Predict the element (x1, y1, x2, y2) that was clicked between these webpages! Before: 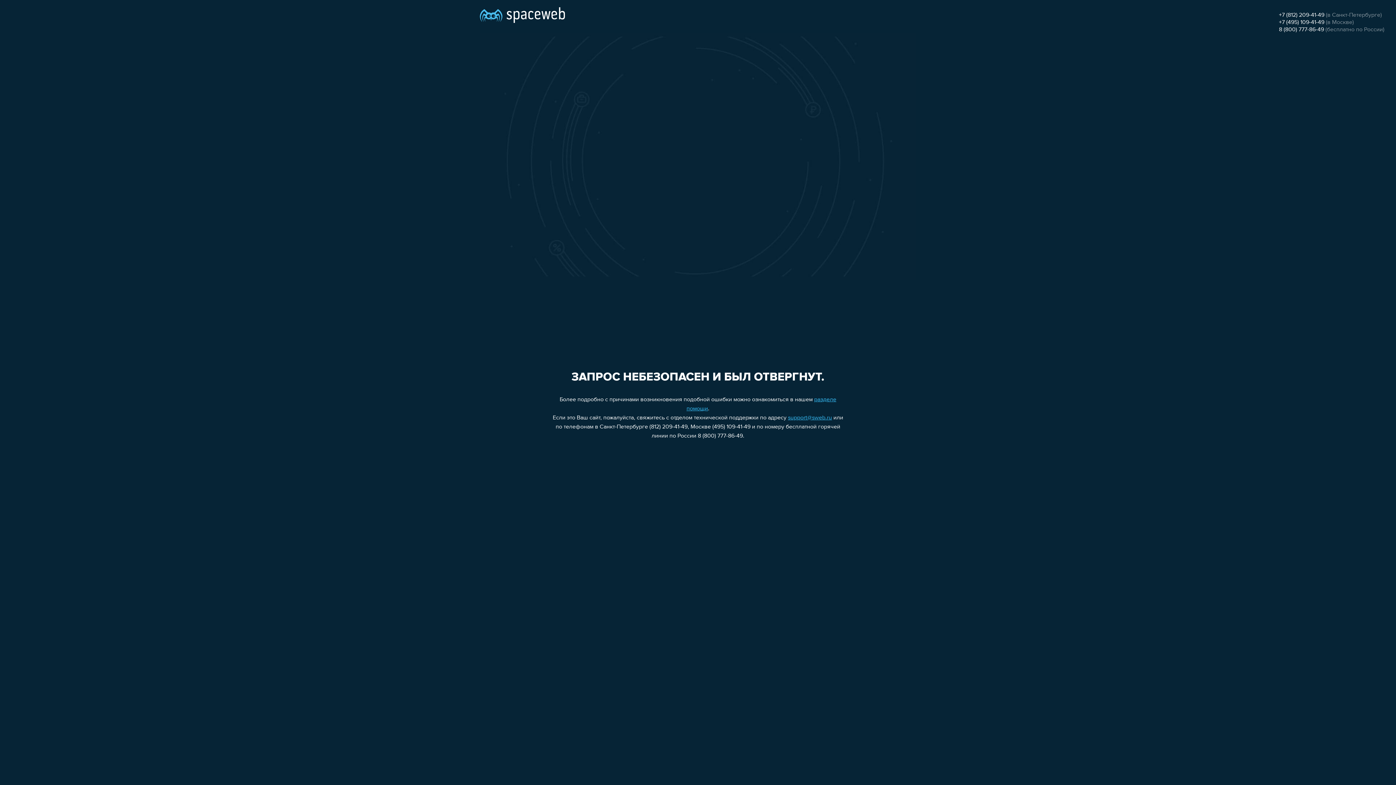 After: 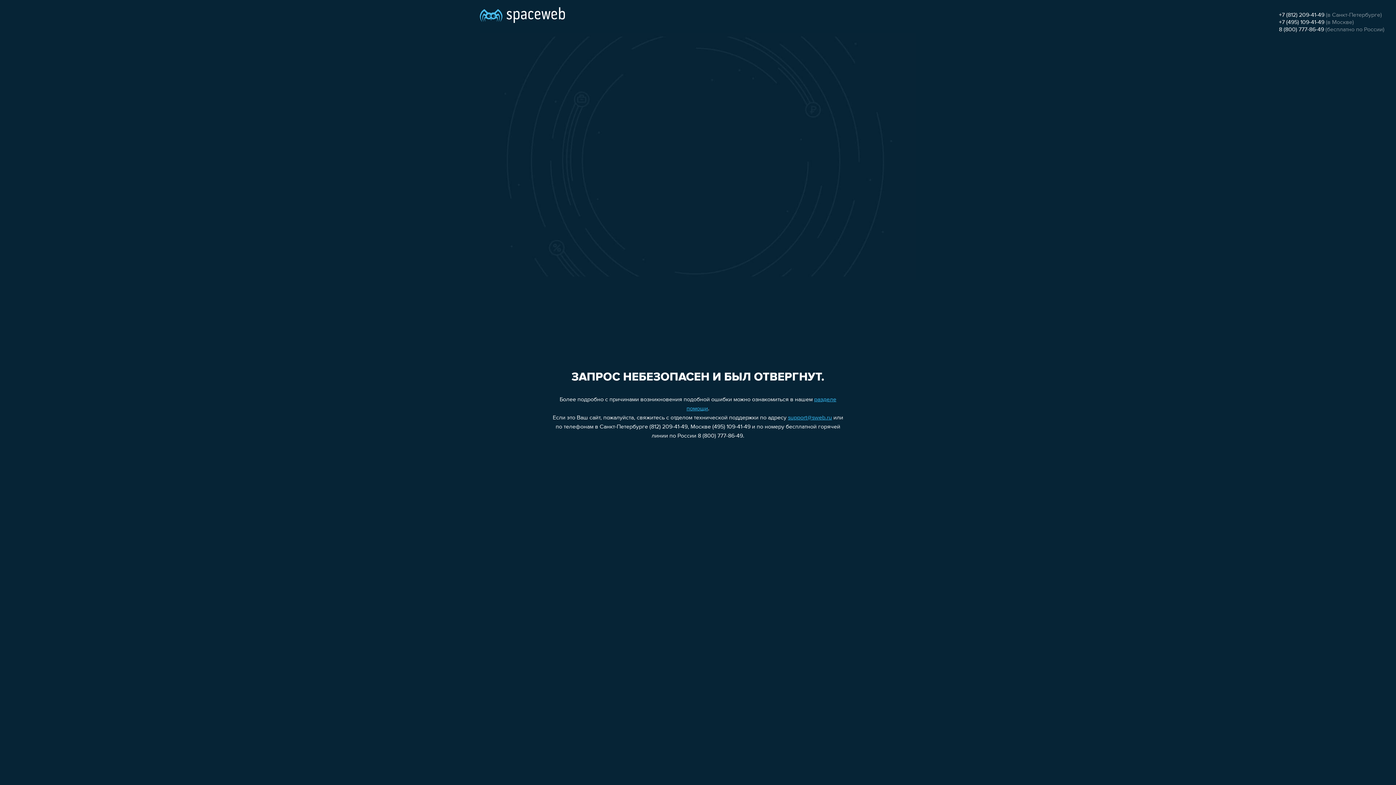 Action: bbox: (1279, 26, 1324, 32) label: 8 (800) 777-86-49